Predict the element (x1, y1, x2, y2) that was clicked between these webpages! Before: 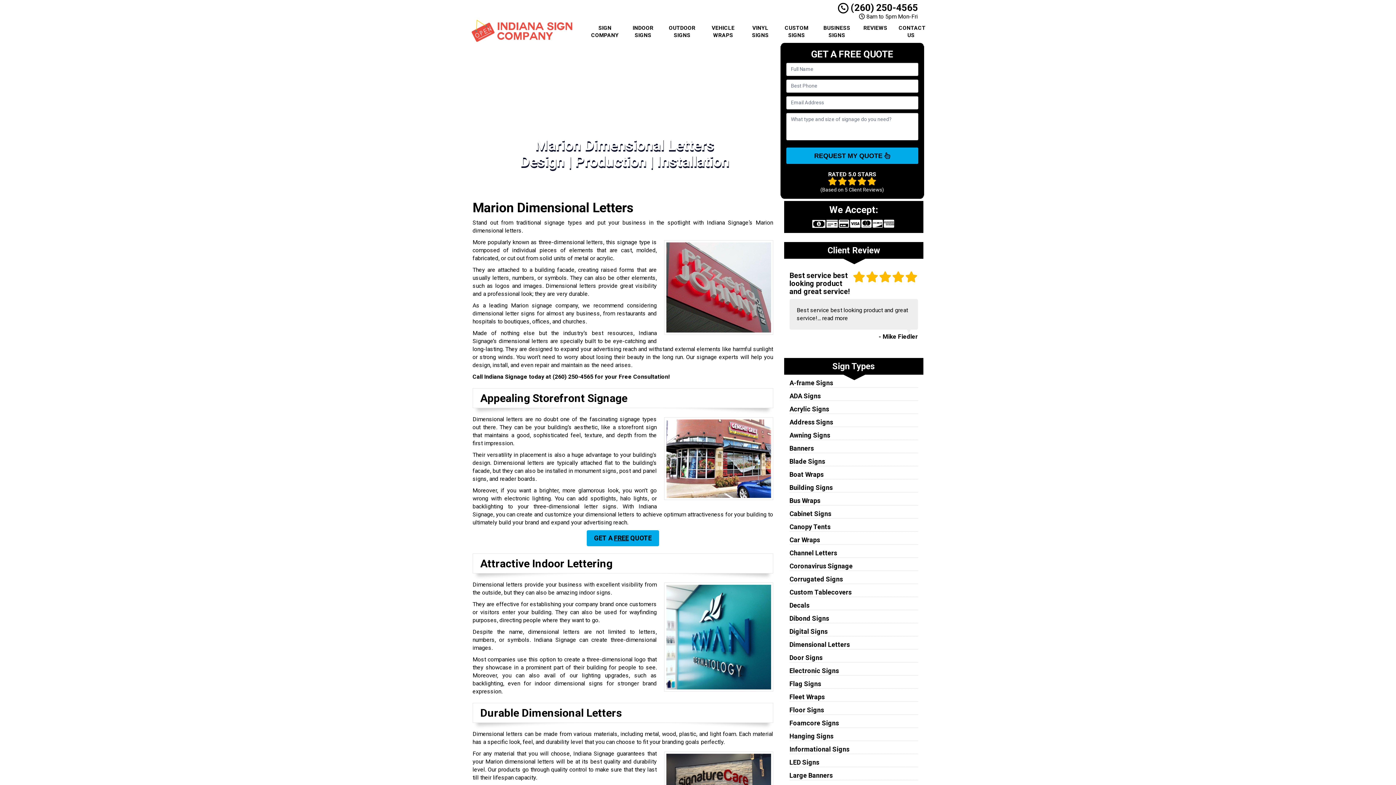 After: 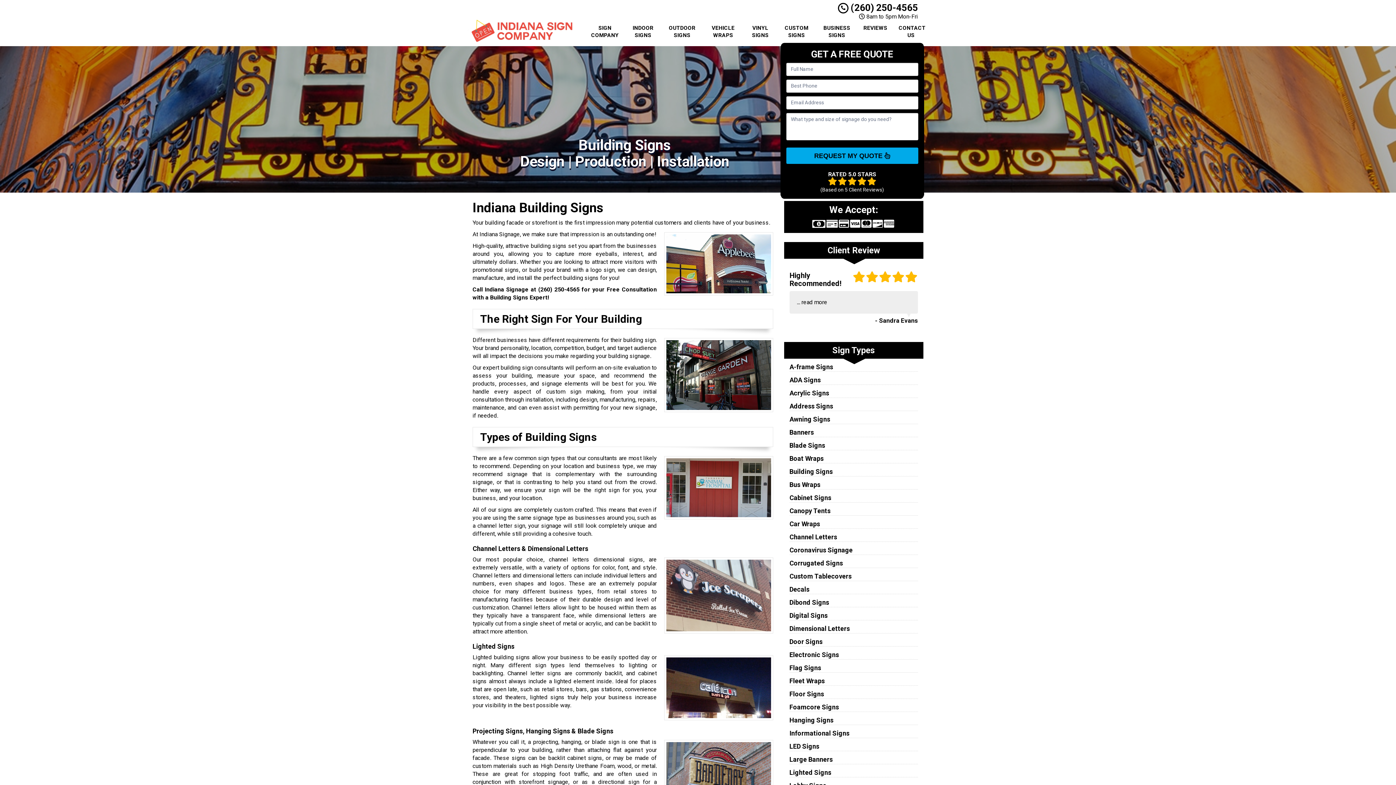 Action: bbox: (789, 483, 832, 491) label: Building Signs